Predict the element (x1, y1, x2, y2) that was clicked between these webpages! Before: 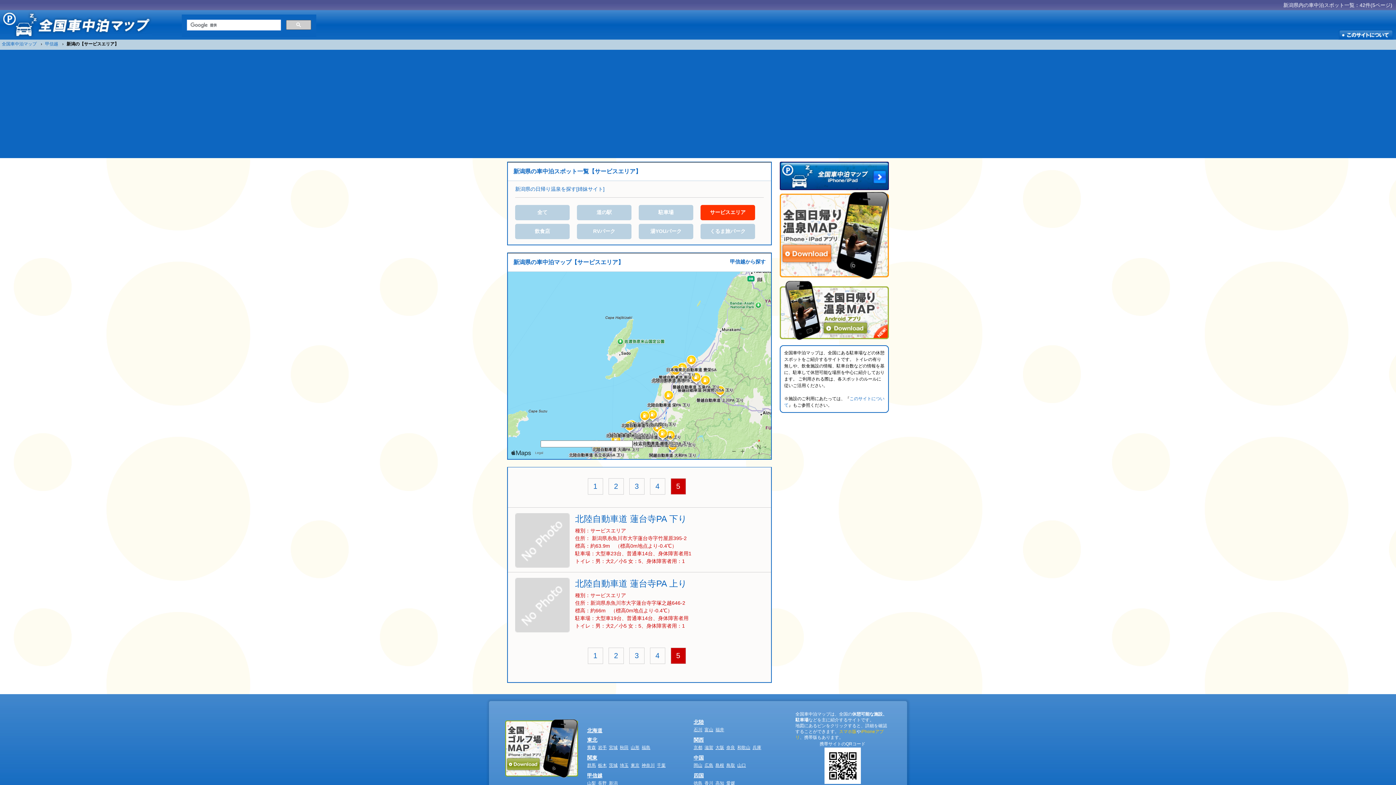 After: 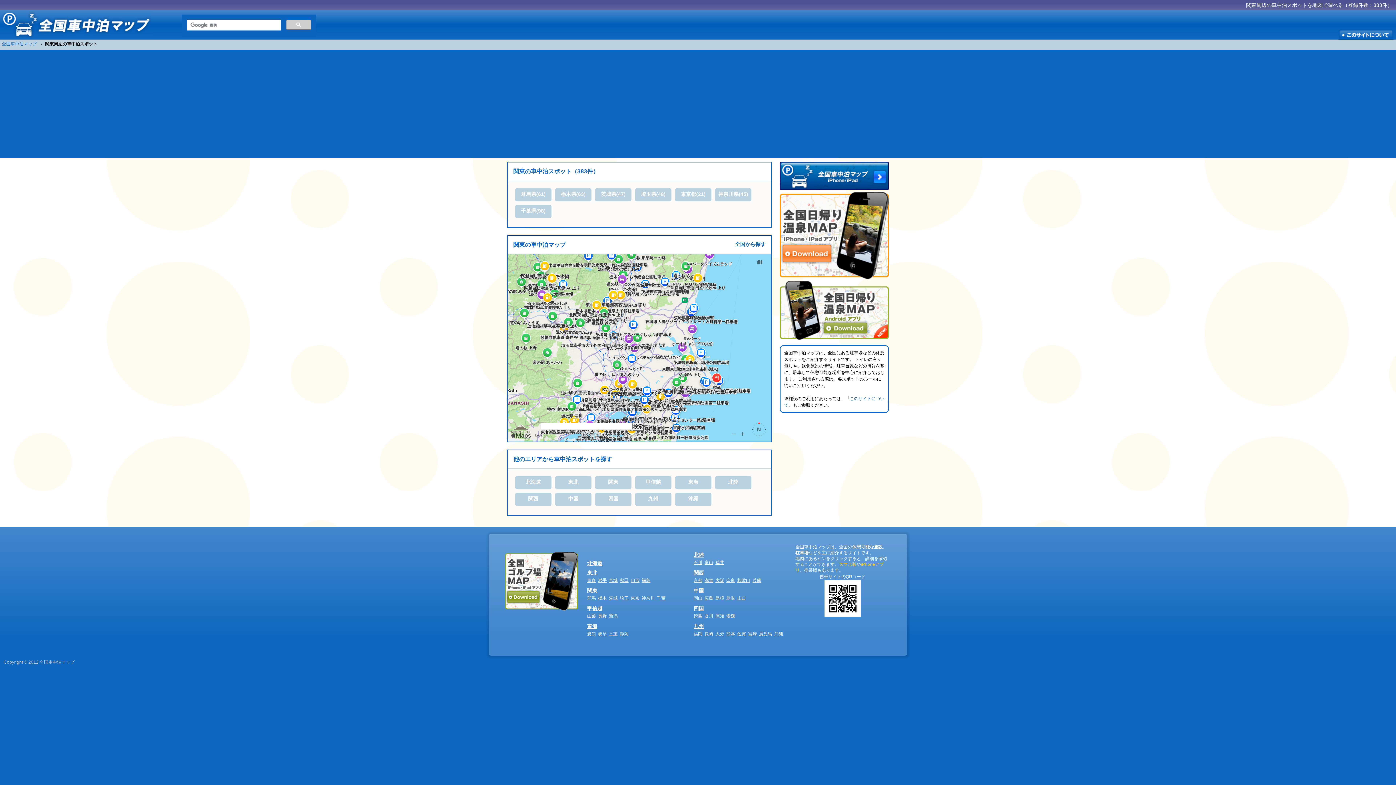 Action: bbox: (587, 755, 597, 761) label: 関東